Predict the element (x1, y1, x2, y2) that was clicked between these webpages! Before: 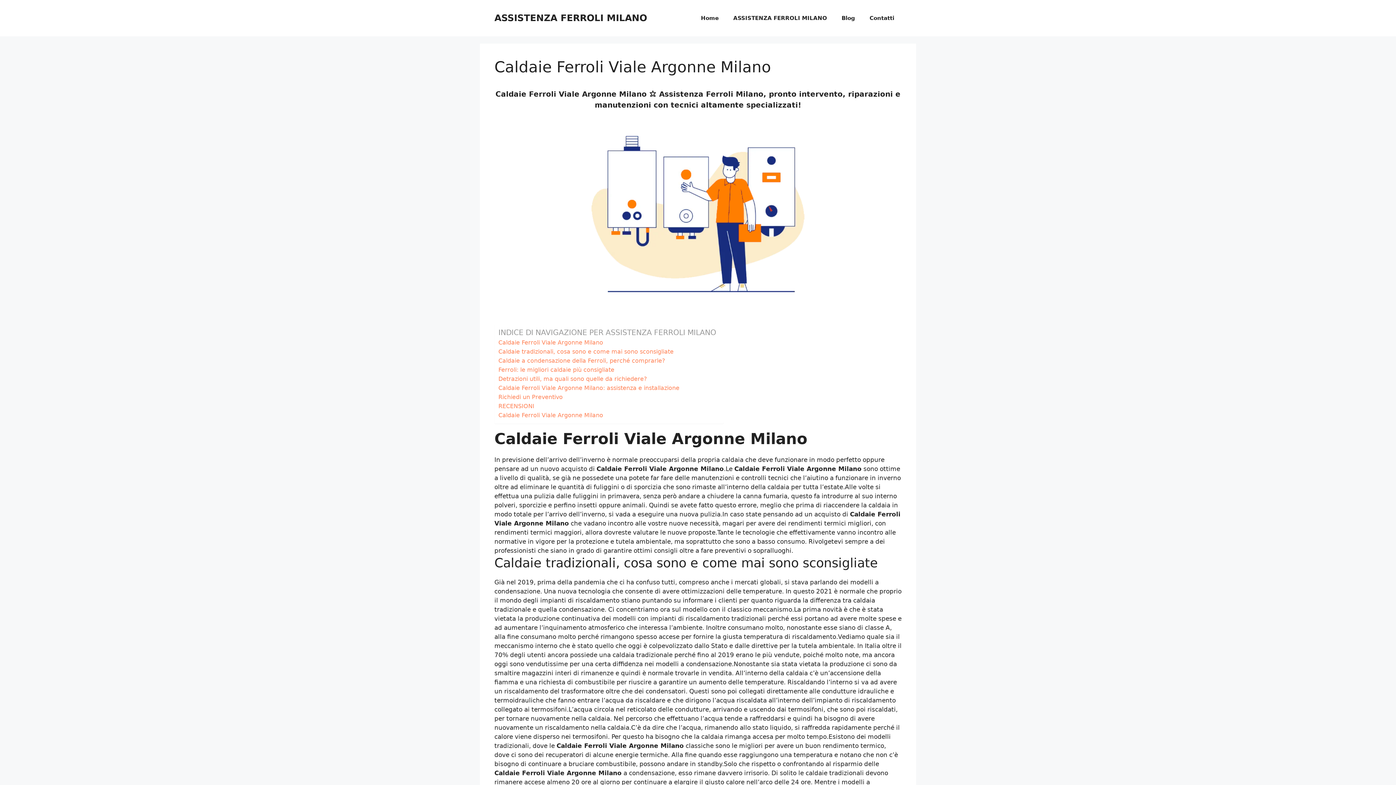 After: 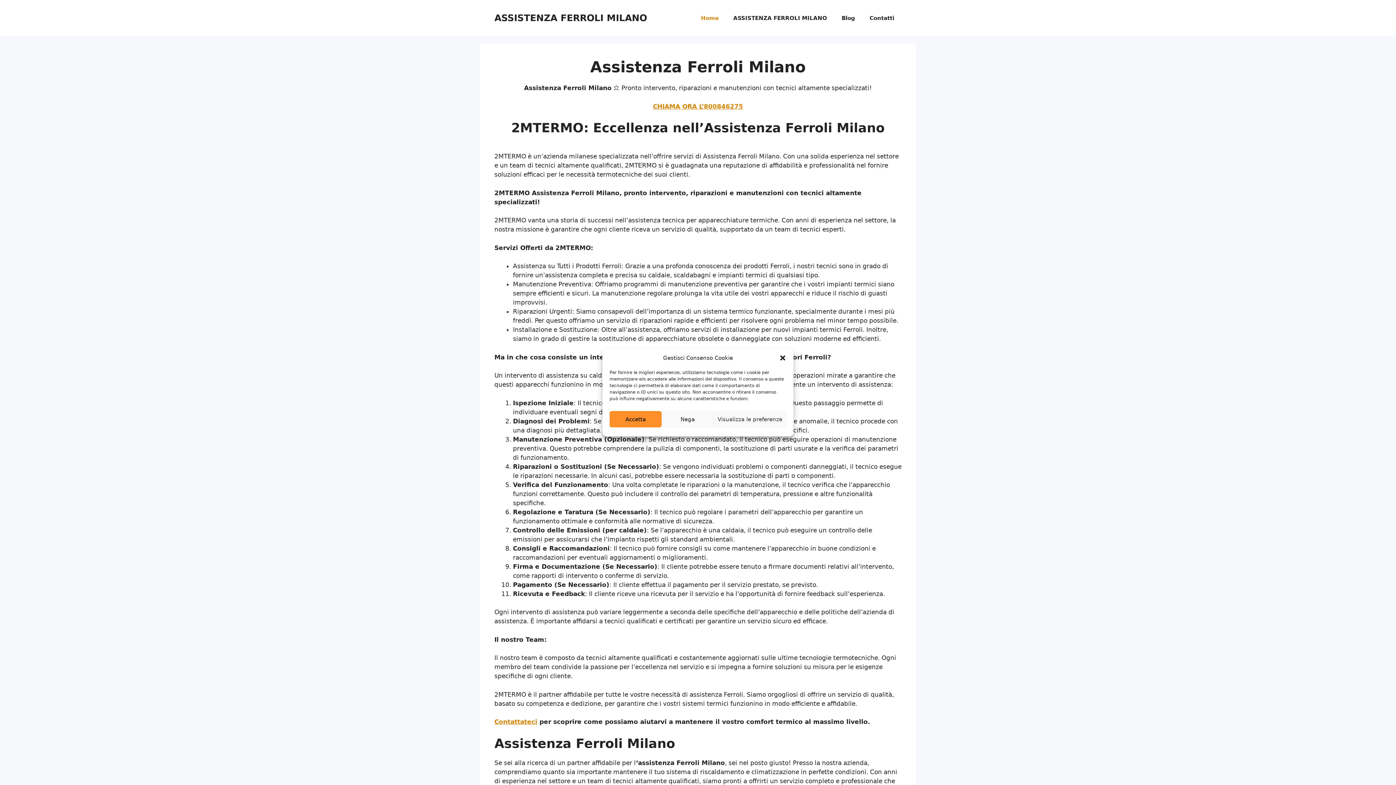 Action: label: Home bbox: (693, 7, 726, 29)